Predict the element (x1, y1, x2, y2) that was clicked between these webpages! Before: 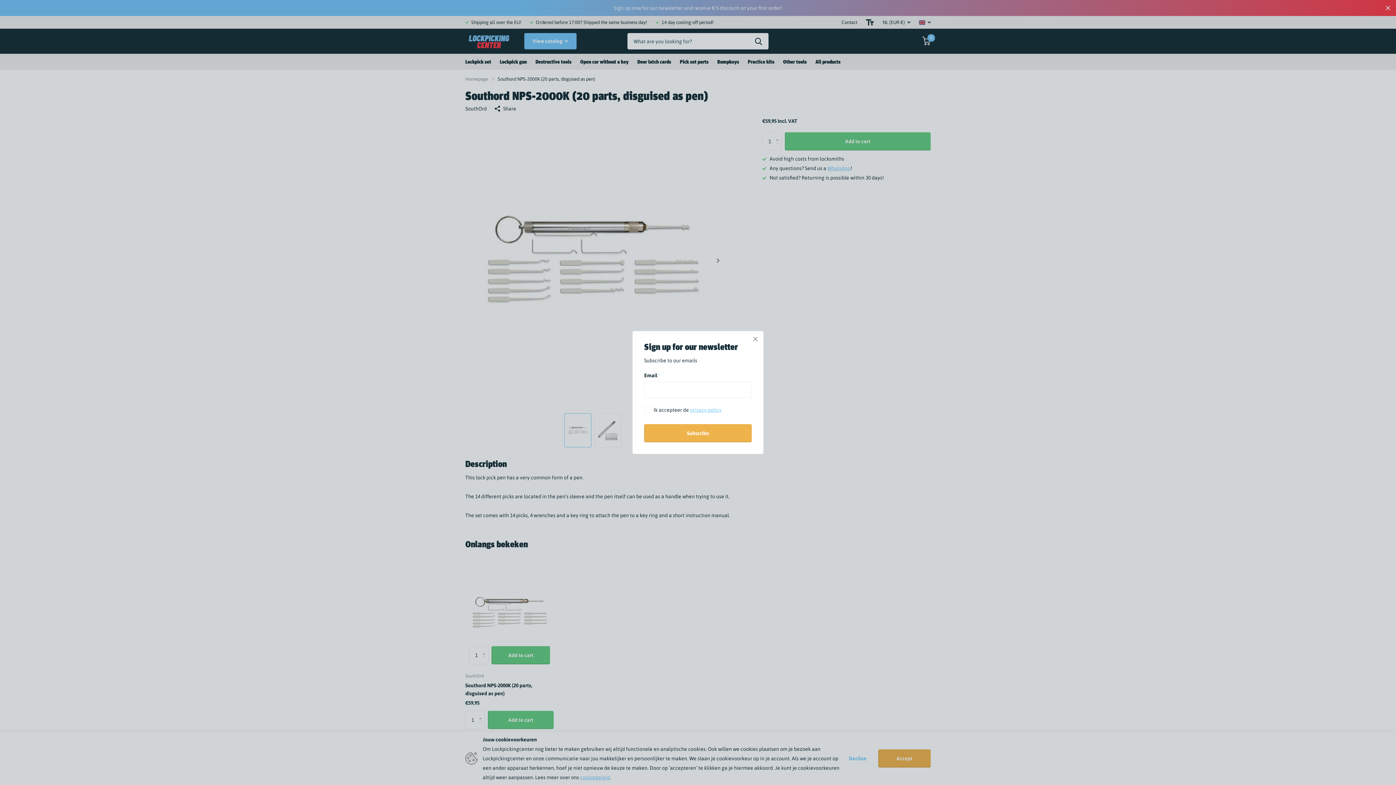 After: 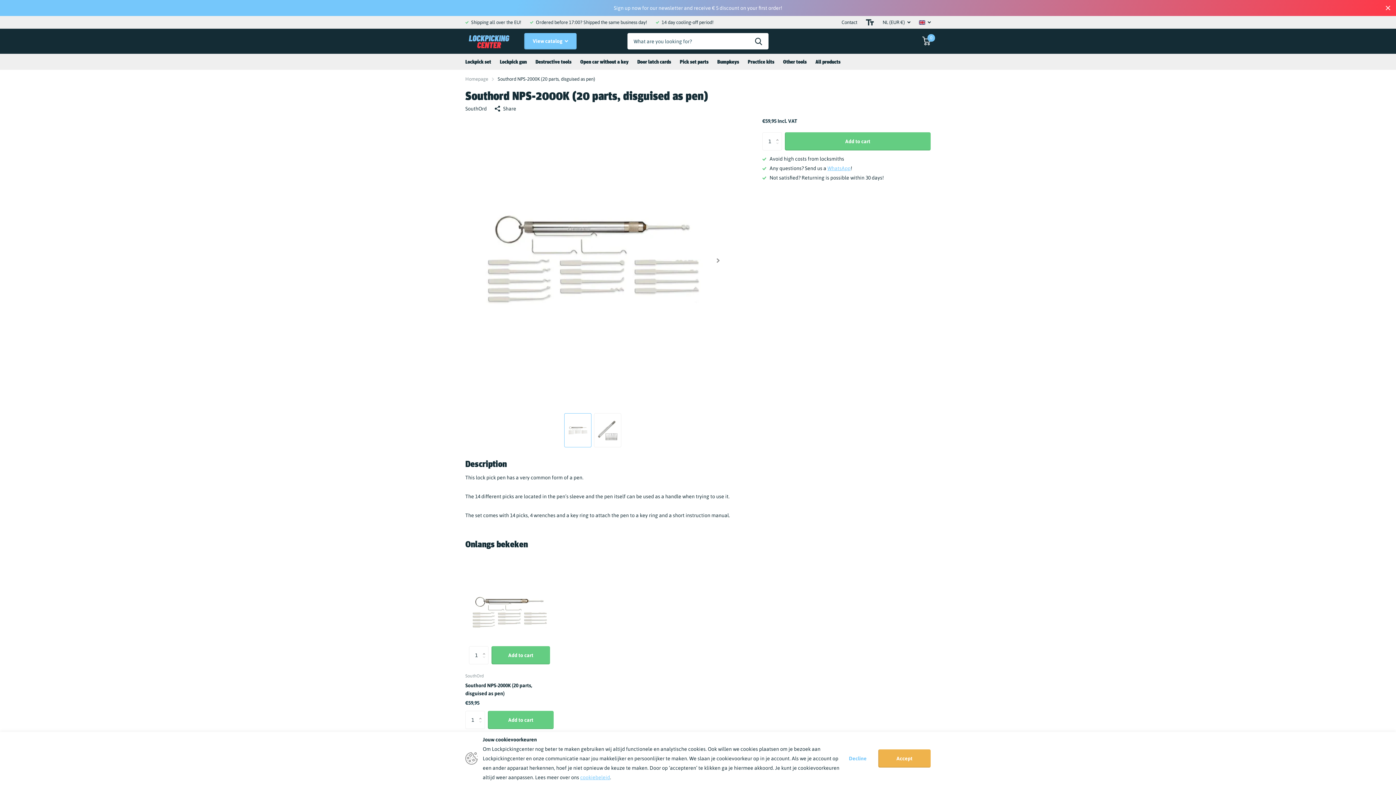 Action: bbox: (747, 331, 763, 347) label: Close